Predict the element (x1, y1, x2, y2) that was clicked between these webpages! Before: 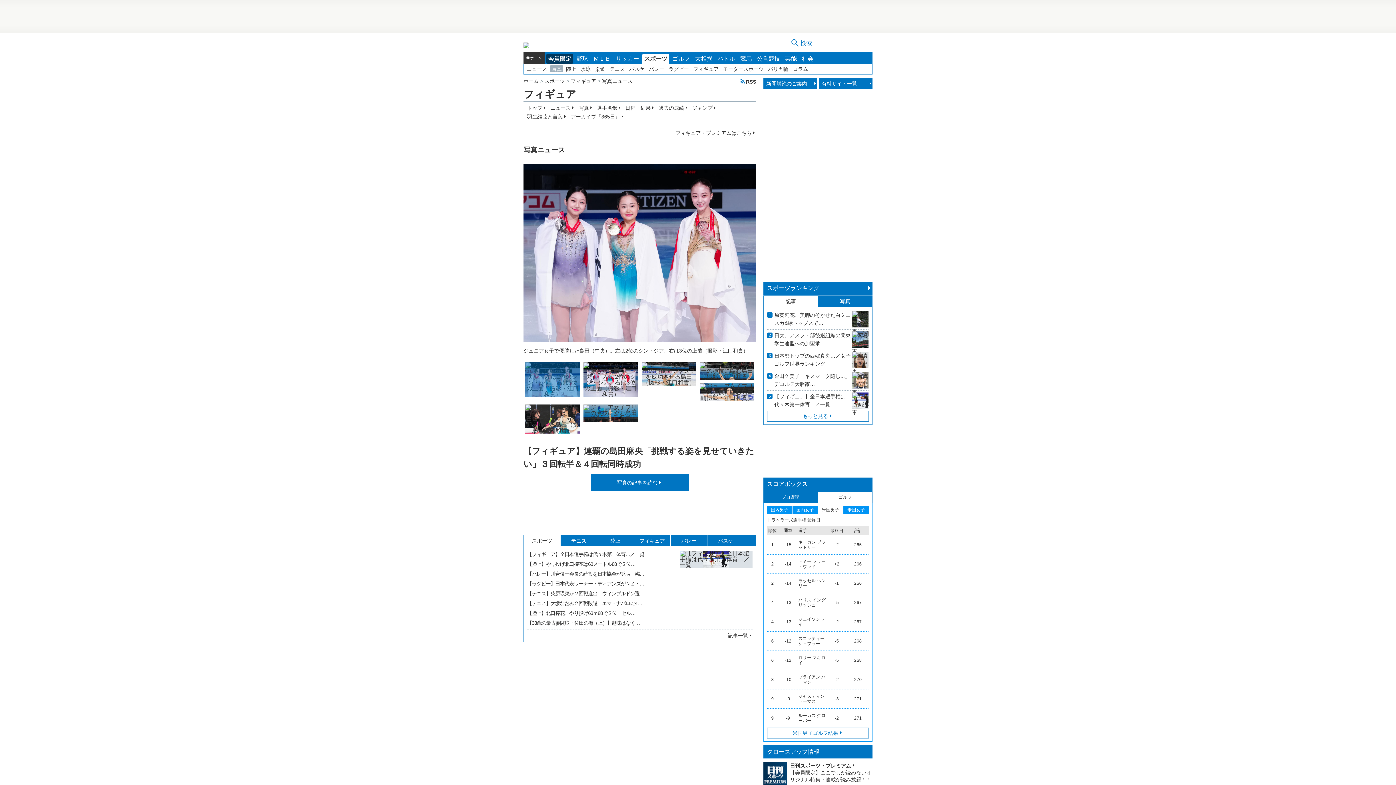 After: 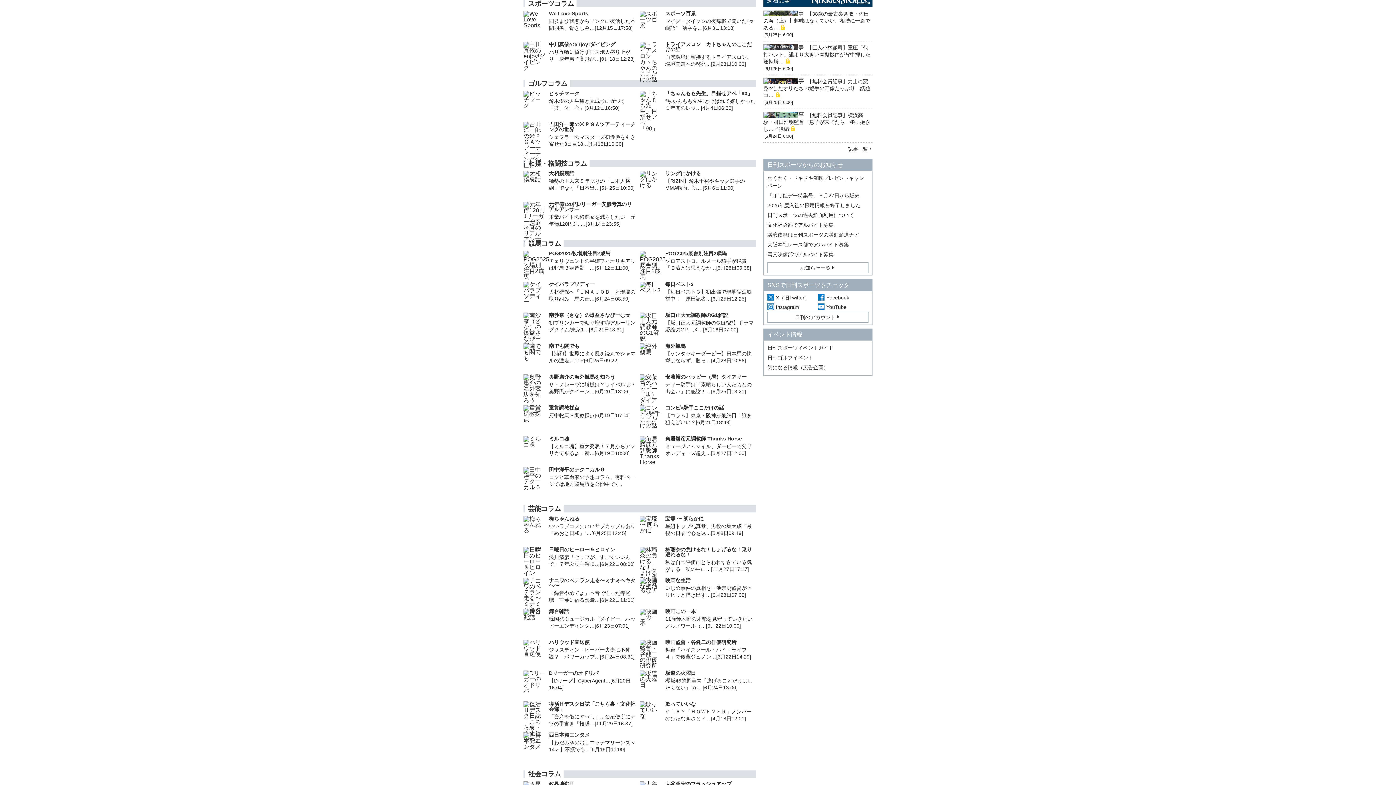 Action: label: コラム bbox: (791, 65, 809, 72)